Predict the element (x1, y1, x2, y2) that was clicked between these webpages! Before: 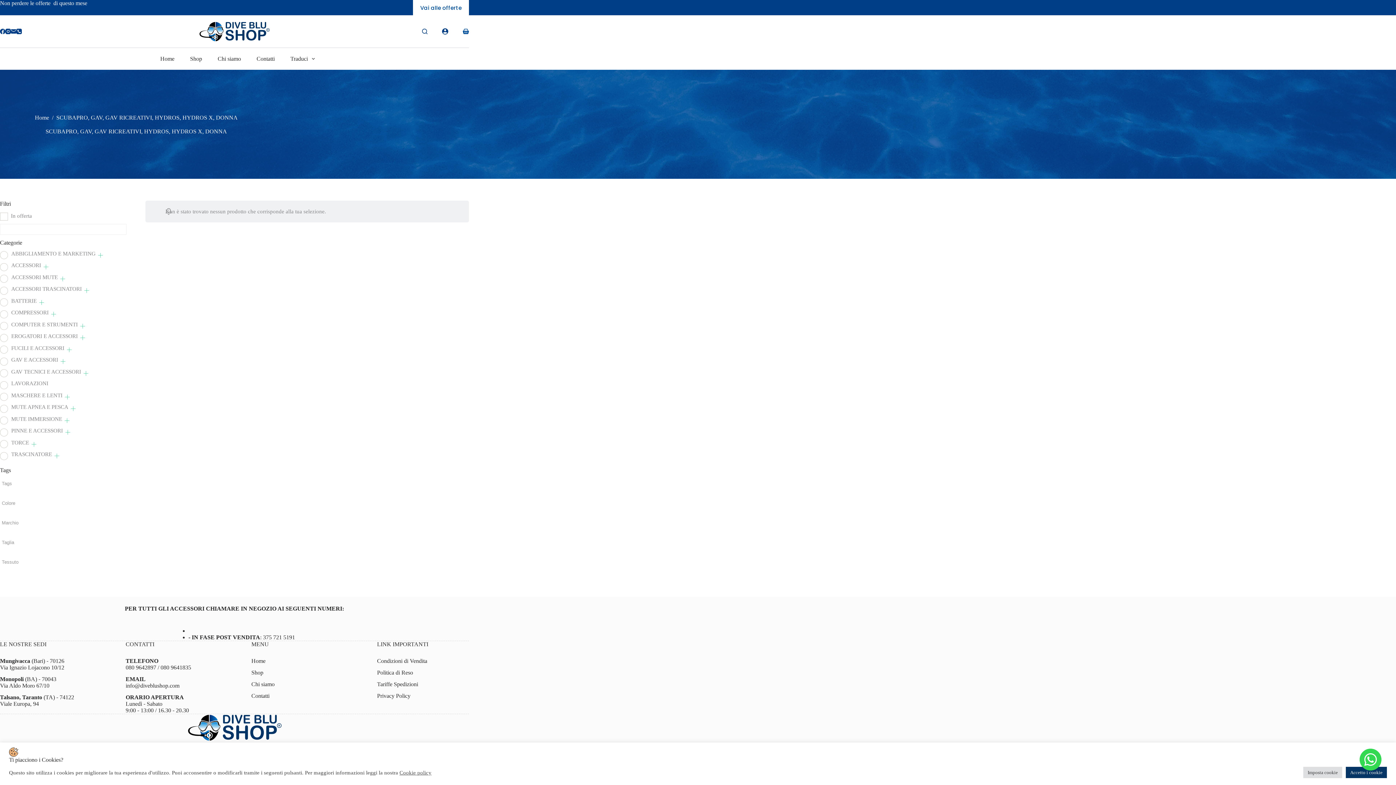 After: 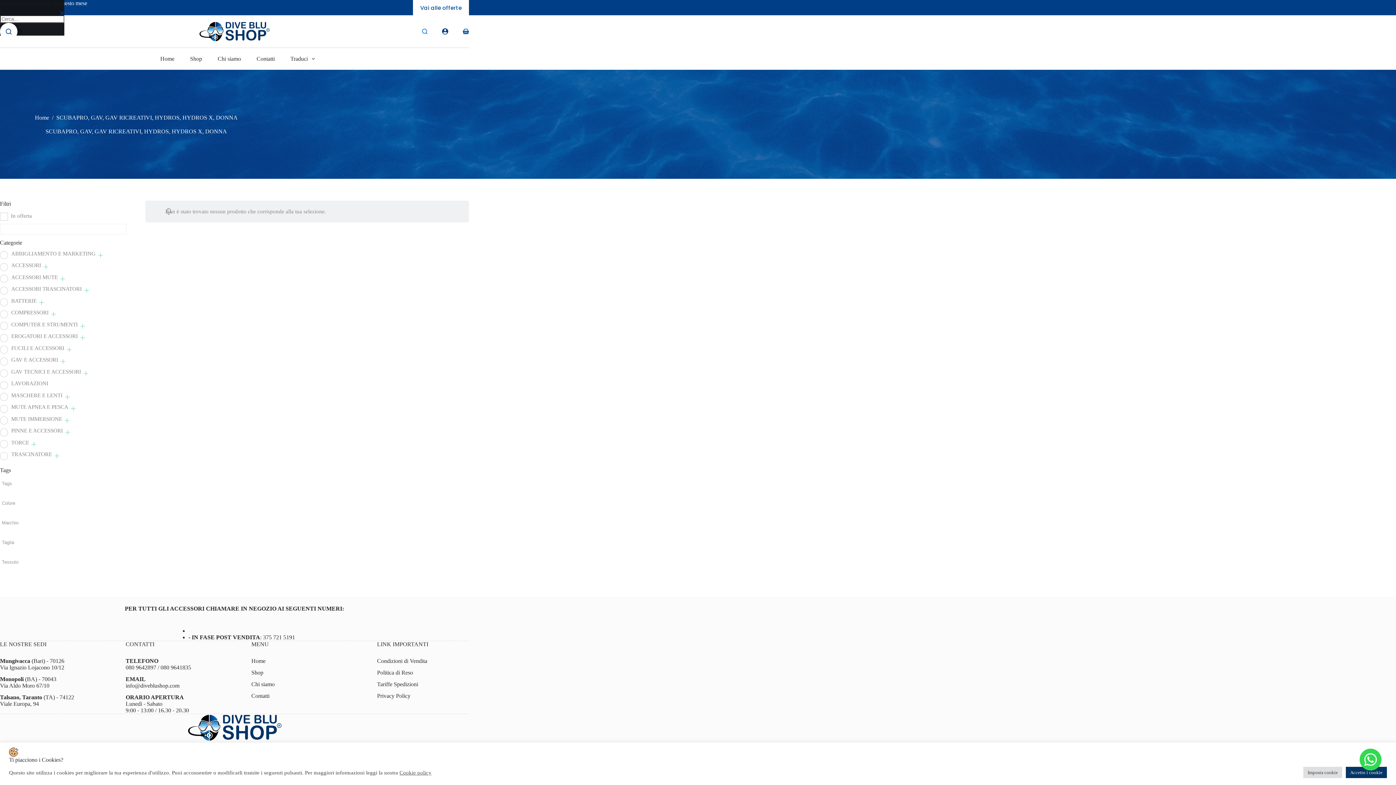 Action: label: Search bbox: (422, 28, 427, 34)